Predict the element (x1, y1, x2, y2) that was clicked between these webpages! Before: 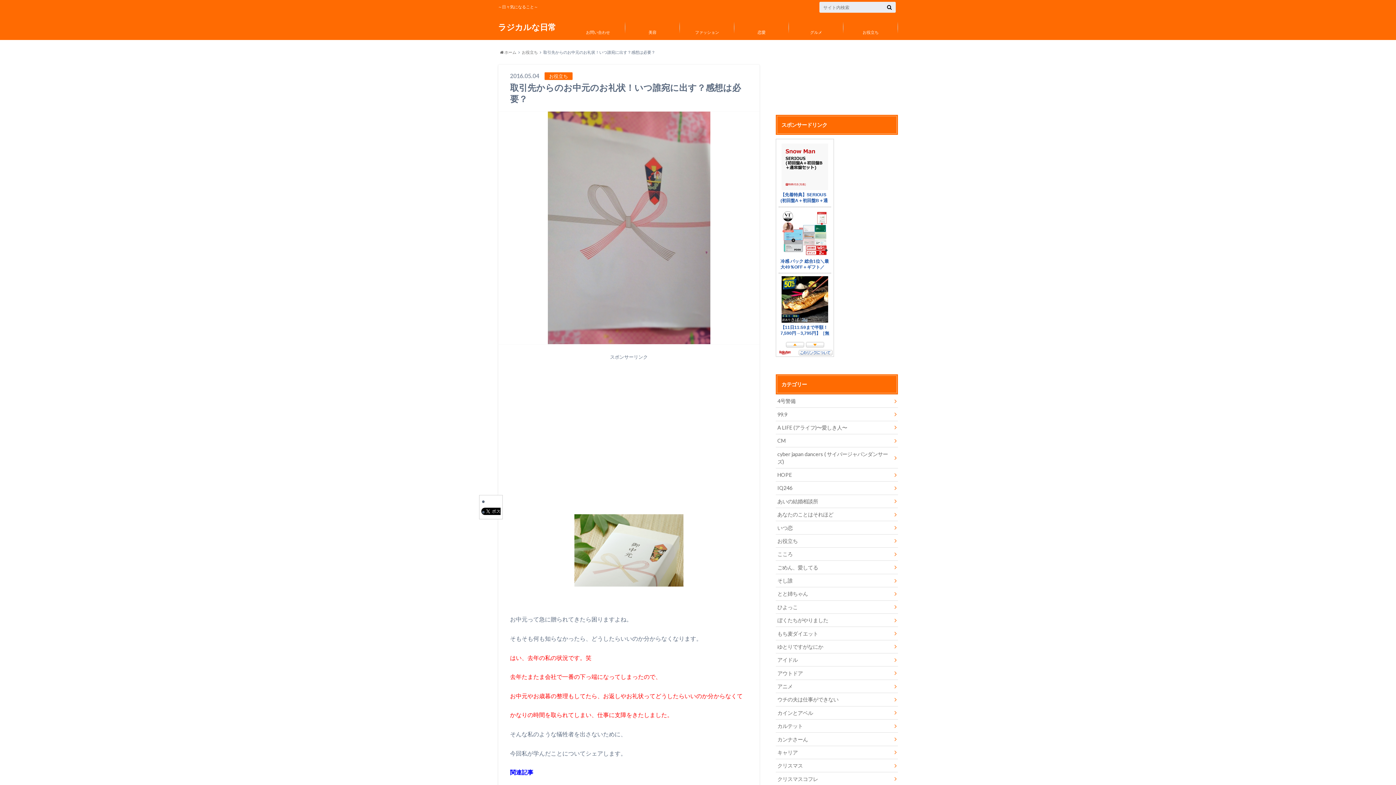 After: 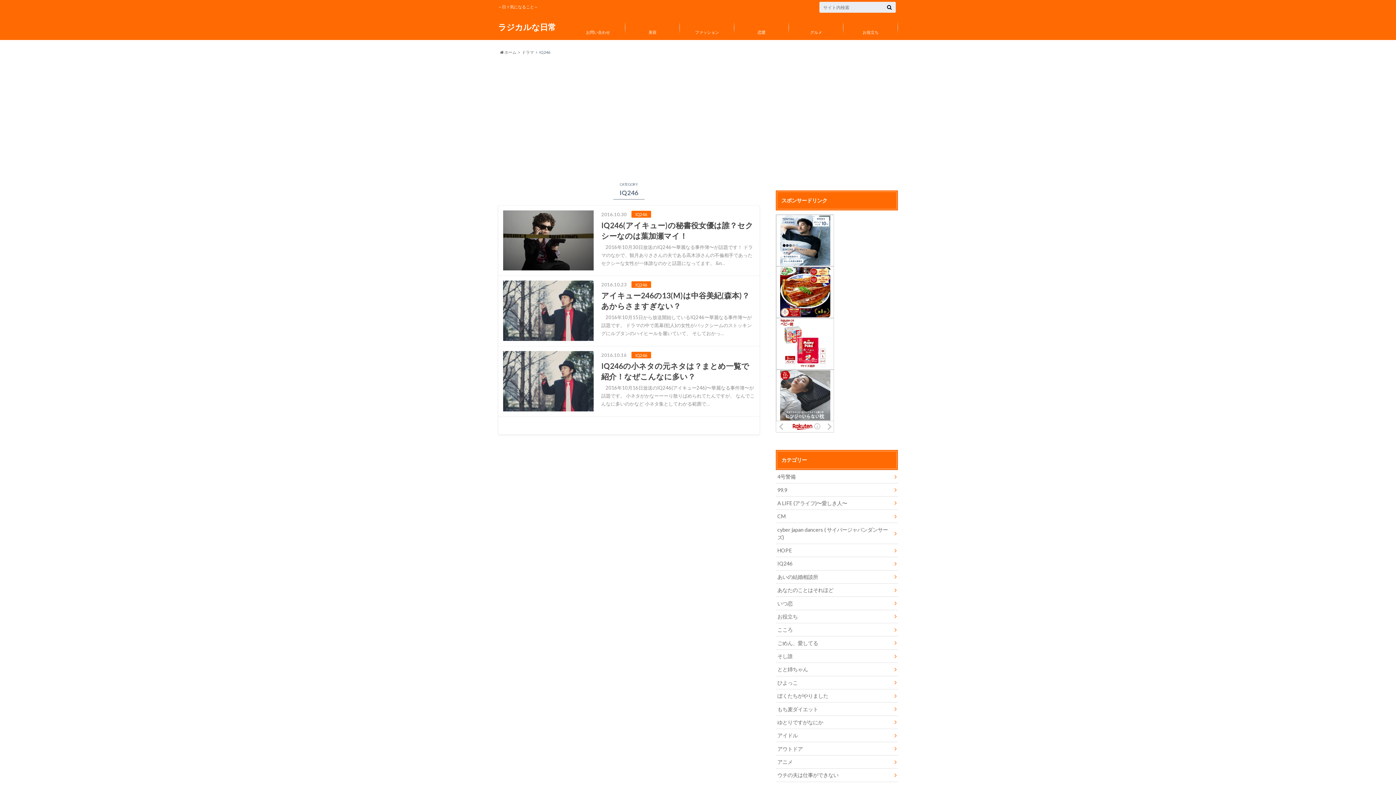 Action: bbox: (776, 481, 898, 494) label: IQ246